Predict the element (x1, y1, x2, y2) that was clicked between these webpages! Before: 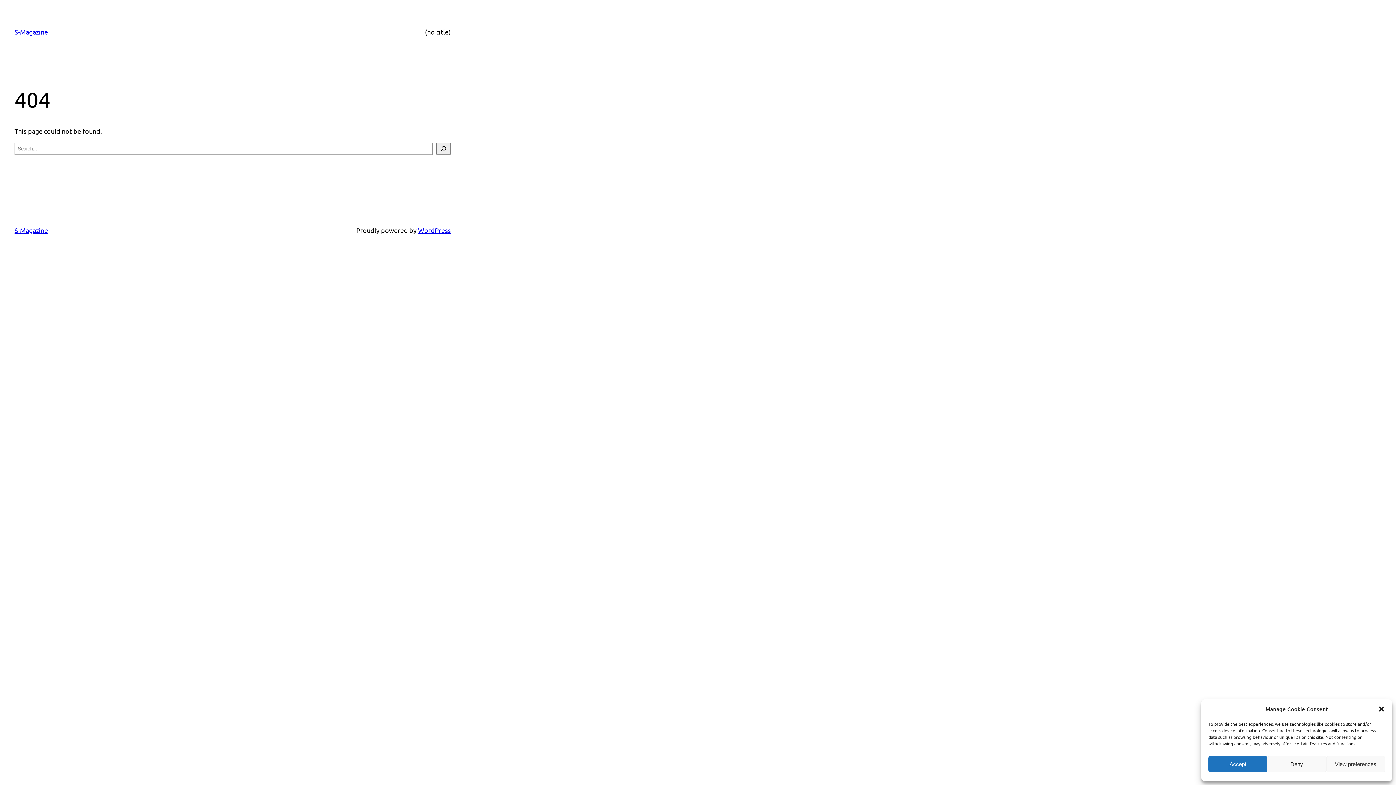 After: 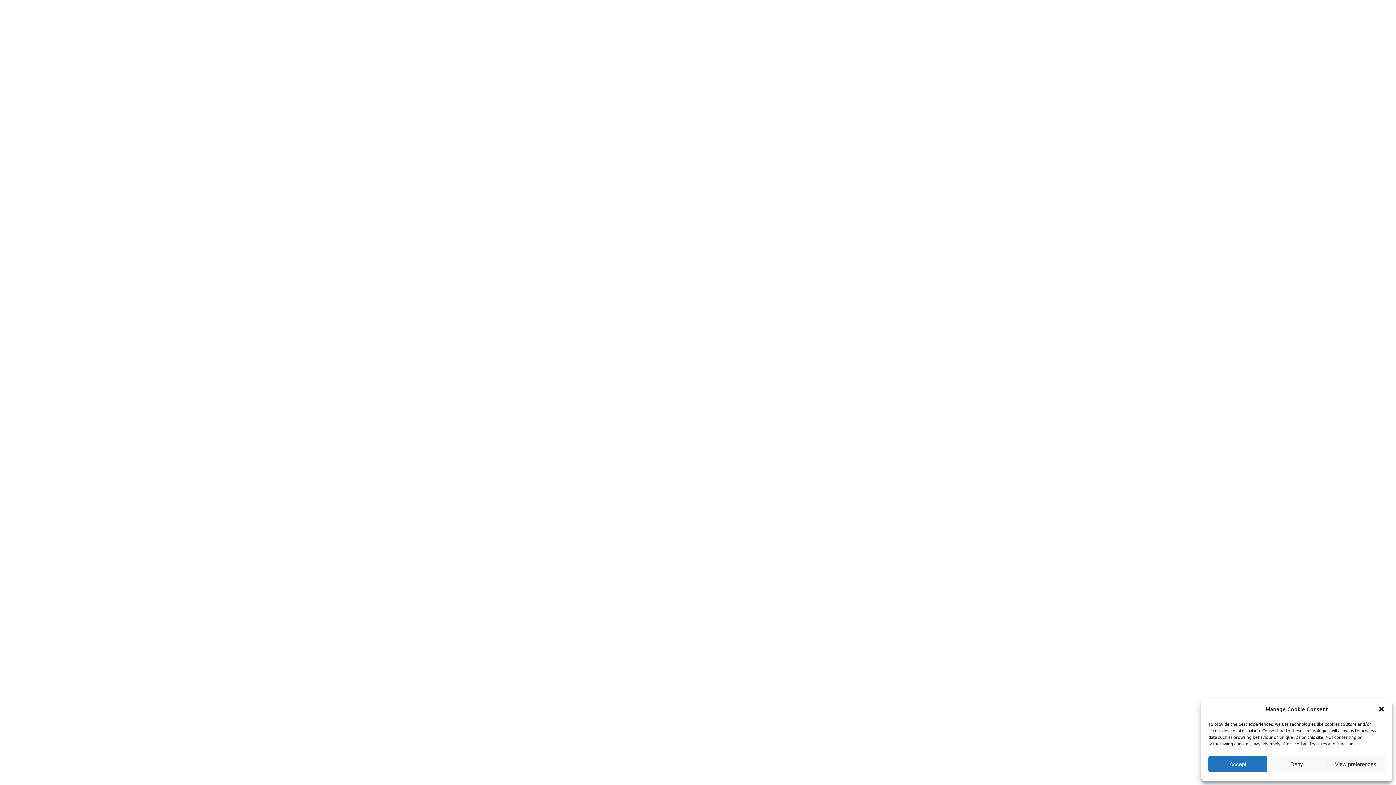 Action: bbox: (425, 26, 450, 37) label: (no title)